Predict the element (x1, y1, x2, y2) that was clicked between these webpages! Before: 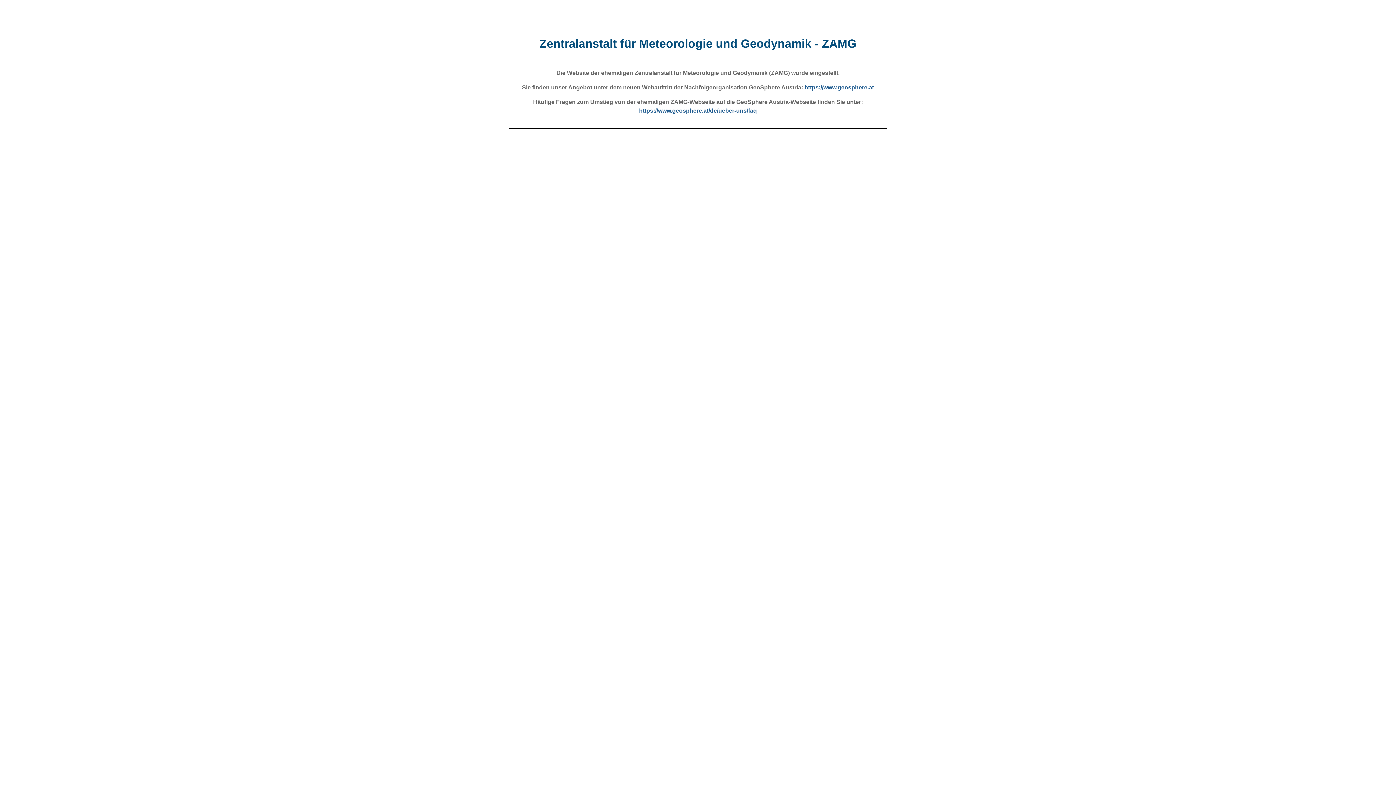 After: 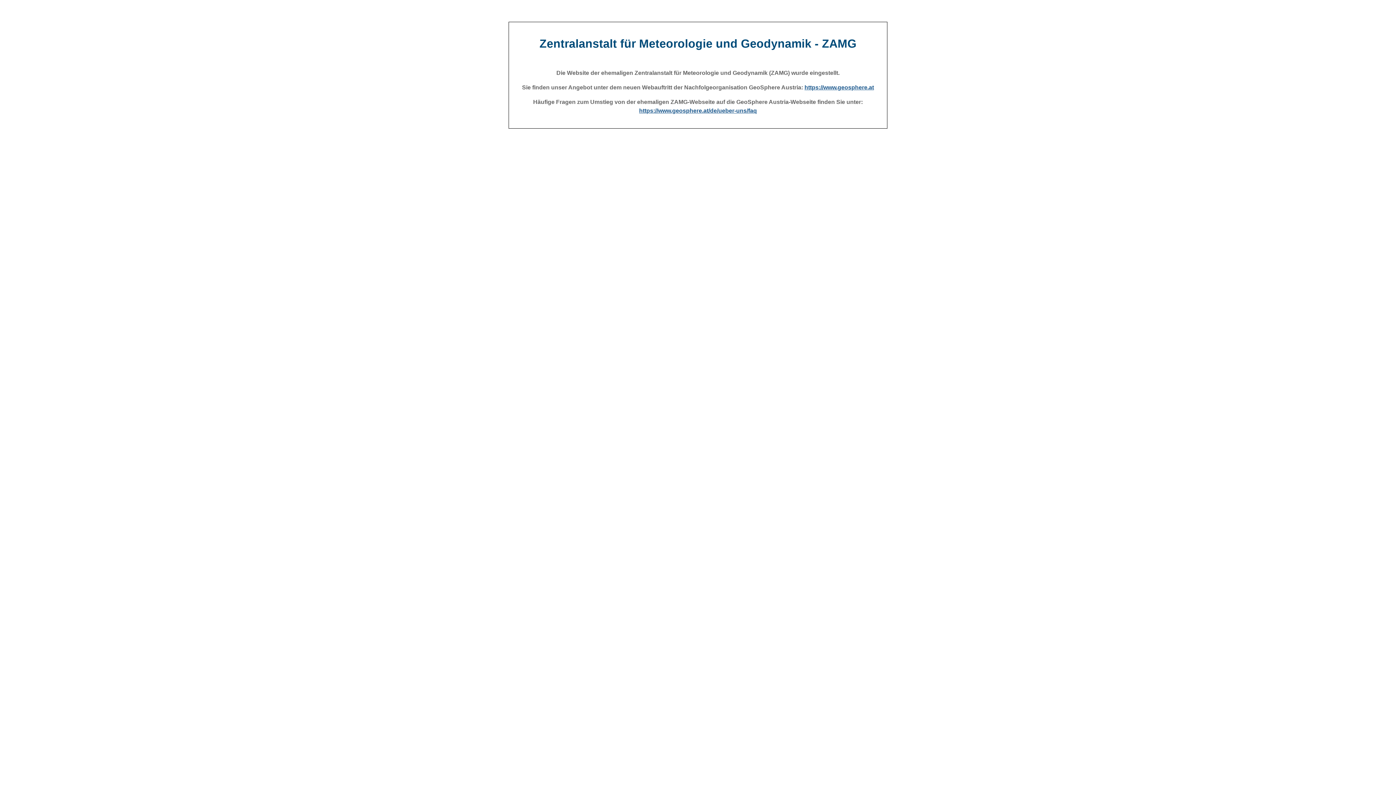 Action: label: https://www.geosphere.at/de/ueber-uns/faq bbox: (639, 107, 757, 113)